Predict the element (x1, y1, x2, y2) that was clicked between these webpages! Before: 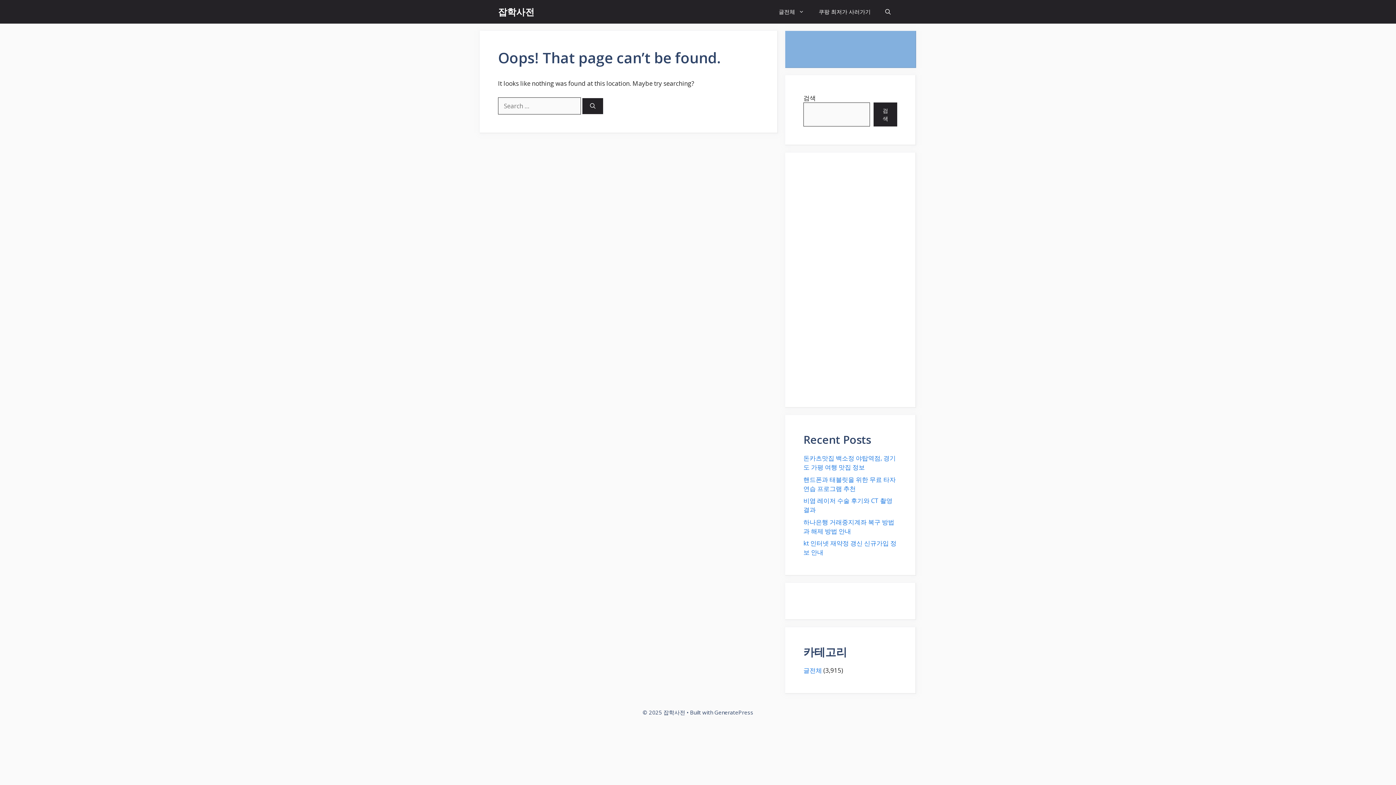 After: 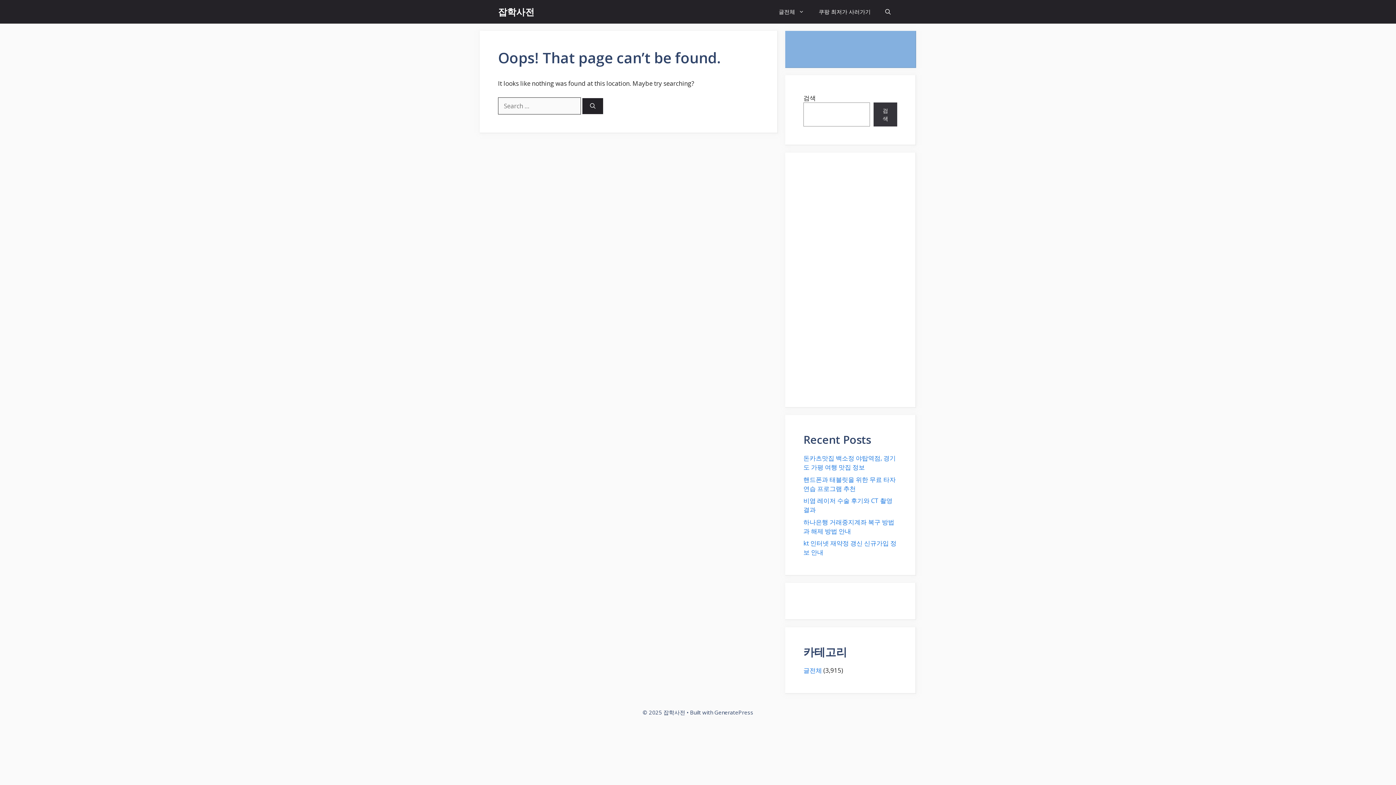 Action: bbox: (873, 102, 897, 126) label: 검색